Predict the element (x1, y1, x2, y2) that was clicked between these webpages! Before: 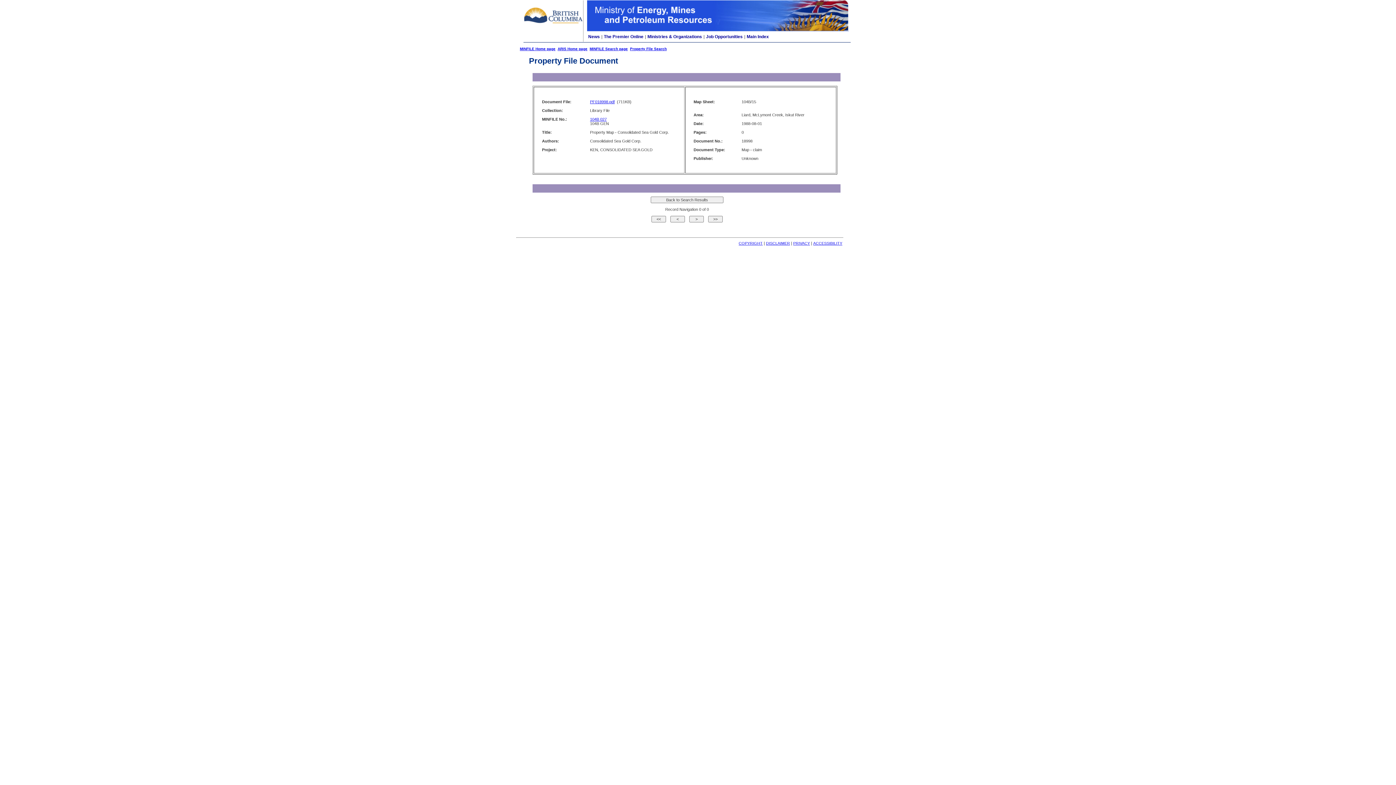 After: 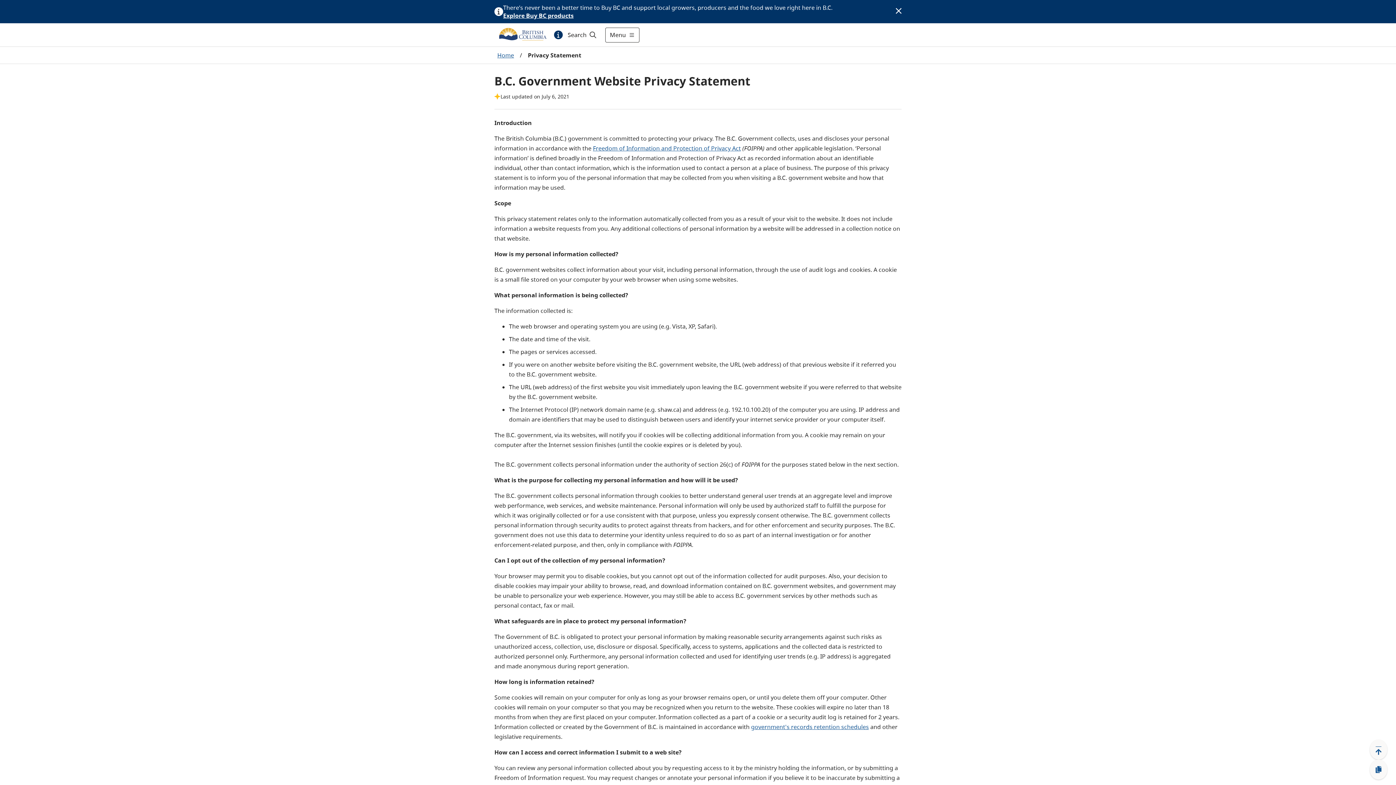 Action: label: PRIVACY bbox: (793, 241, 810, 245)